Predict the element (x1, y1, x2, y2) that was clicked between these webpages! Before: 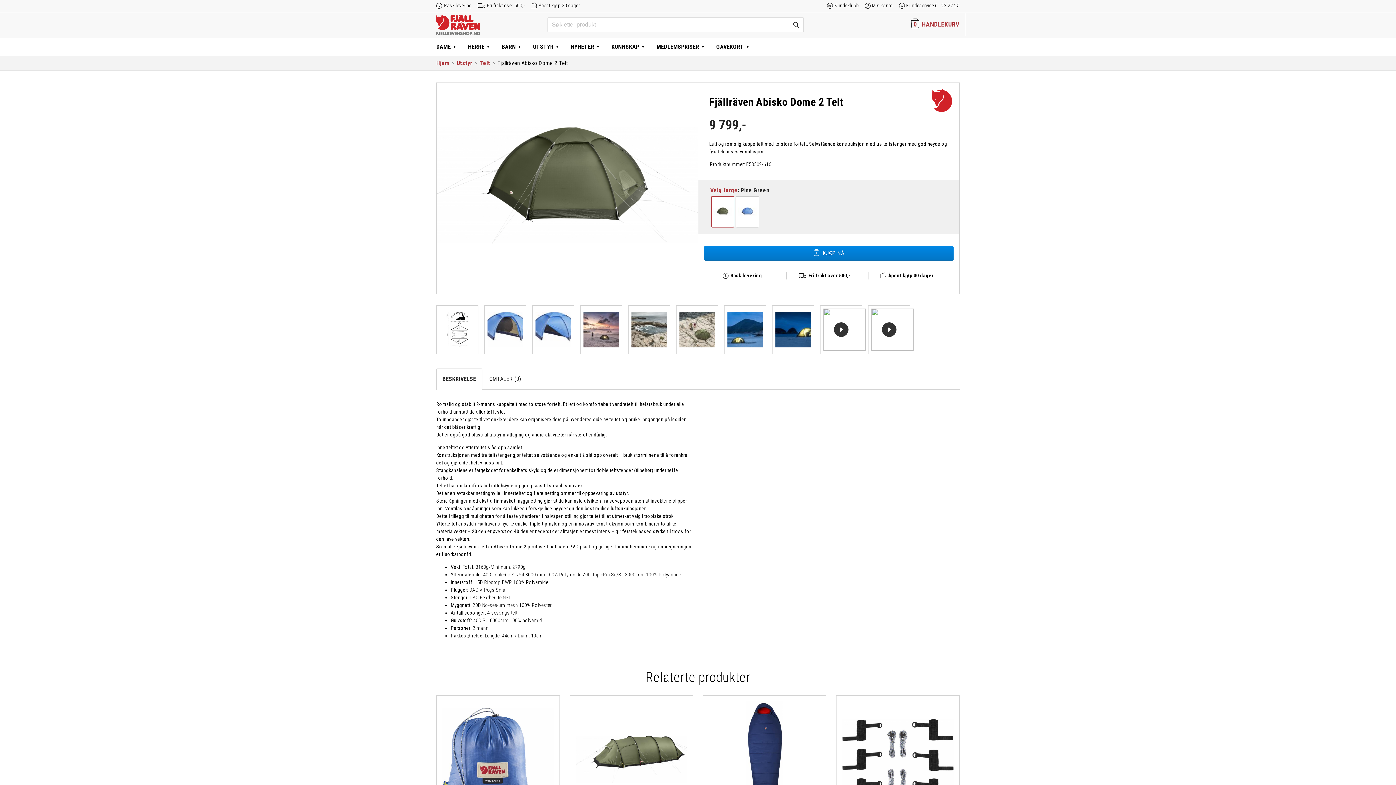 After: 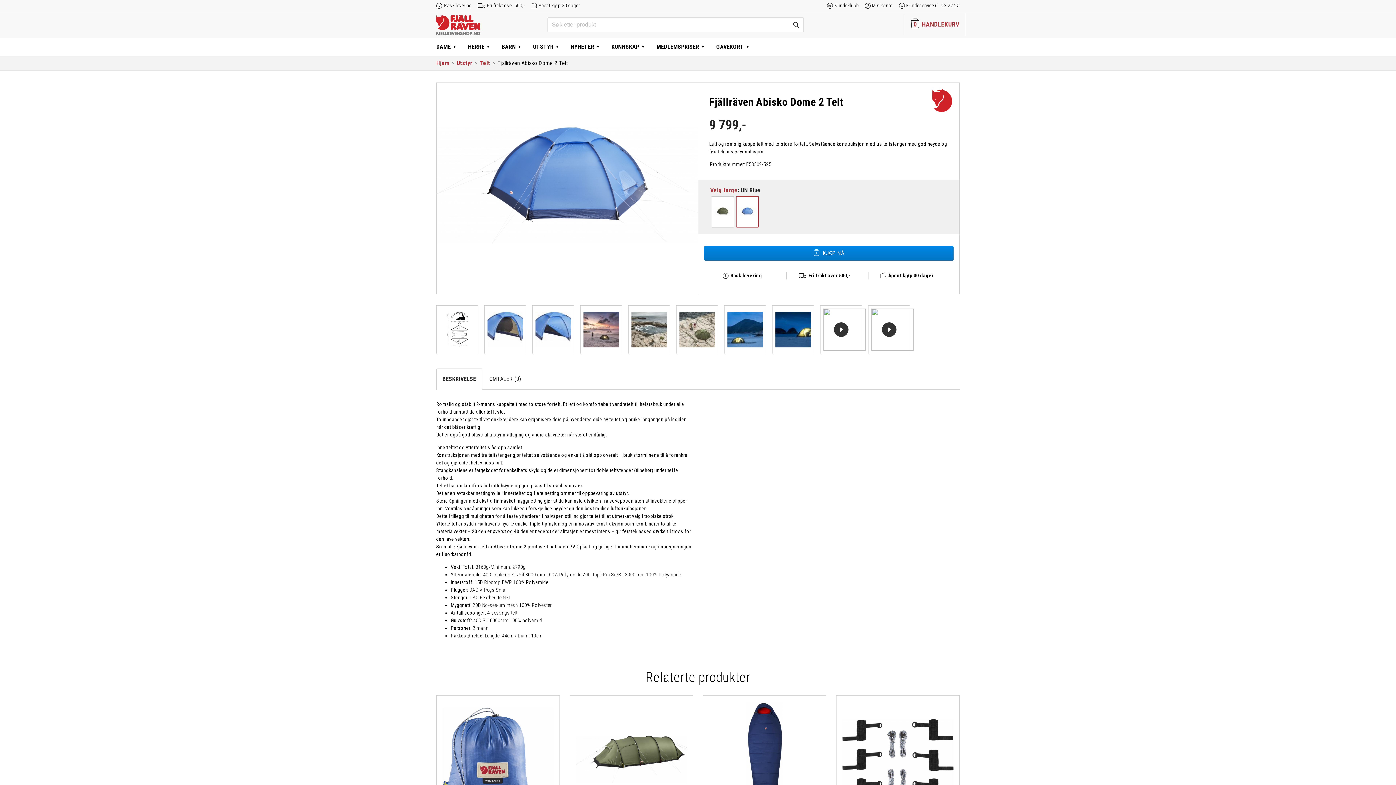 Action: bbox: (737, 197, 757, 226)